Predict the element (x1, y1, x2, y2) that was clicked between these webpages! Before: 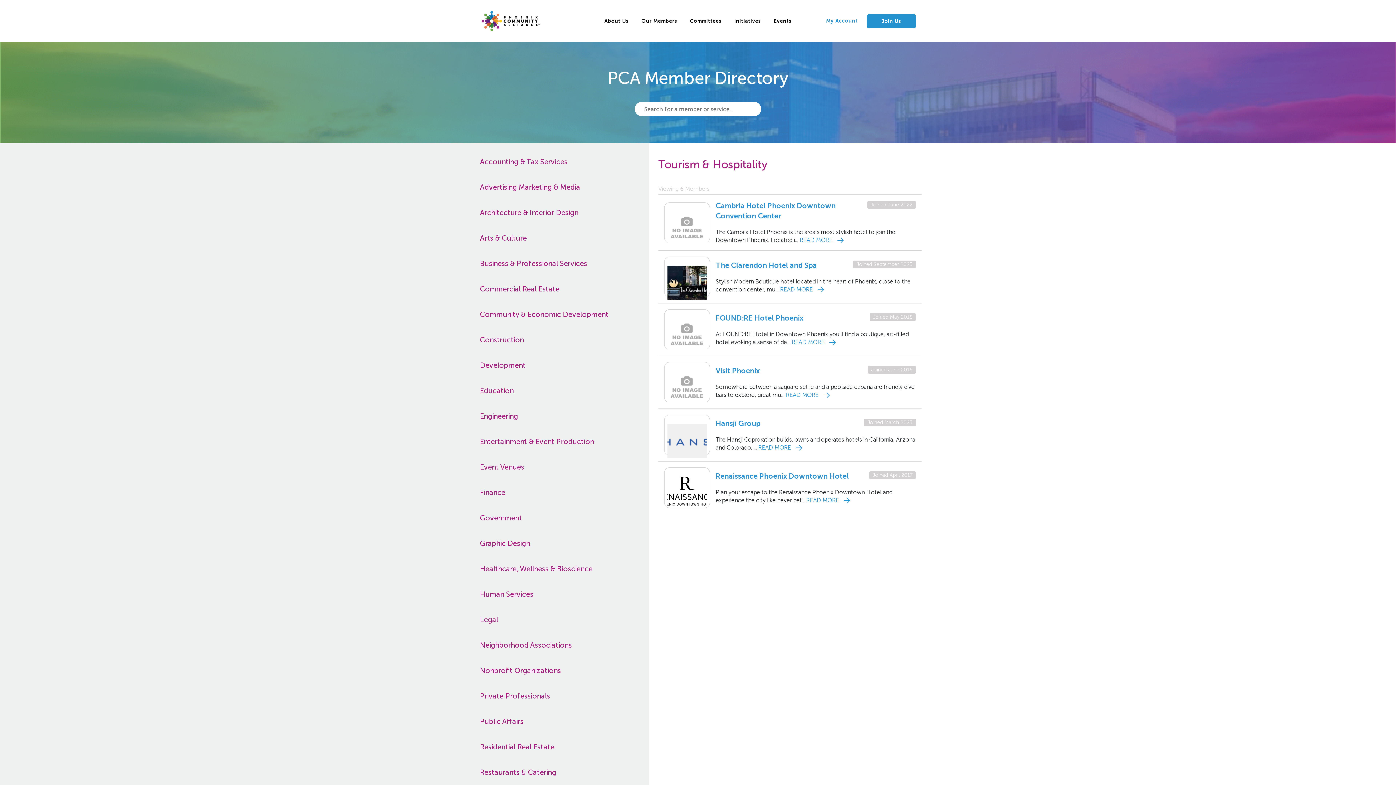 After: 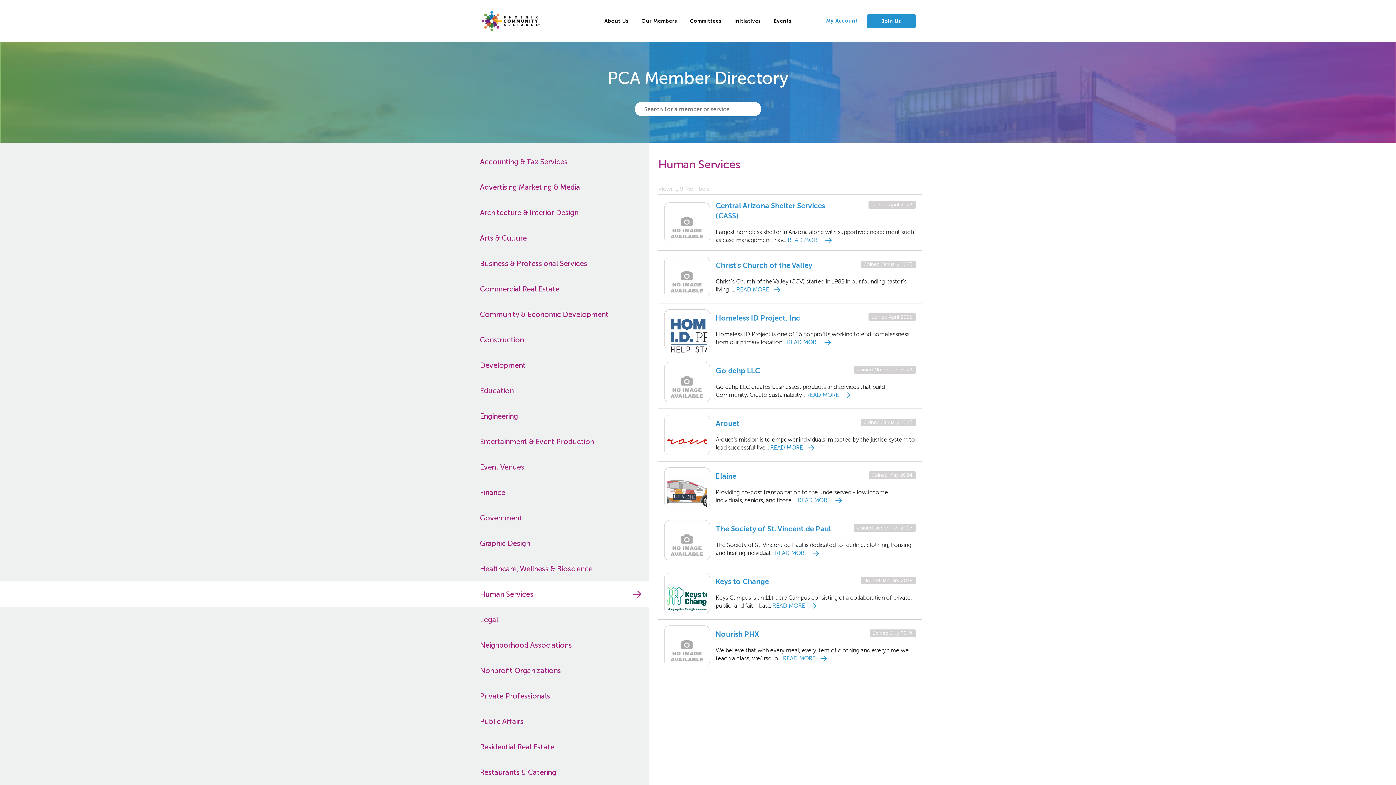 Action: label: Human Services bbox: (474, 581, 648, 607)